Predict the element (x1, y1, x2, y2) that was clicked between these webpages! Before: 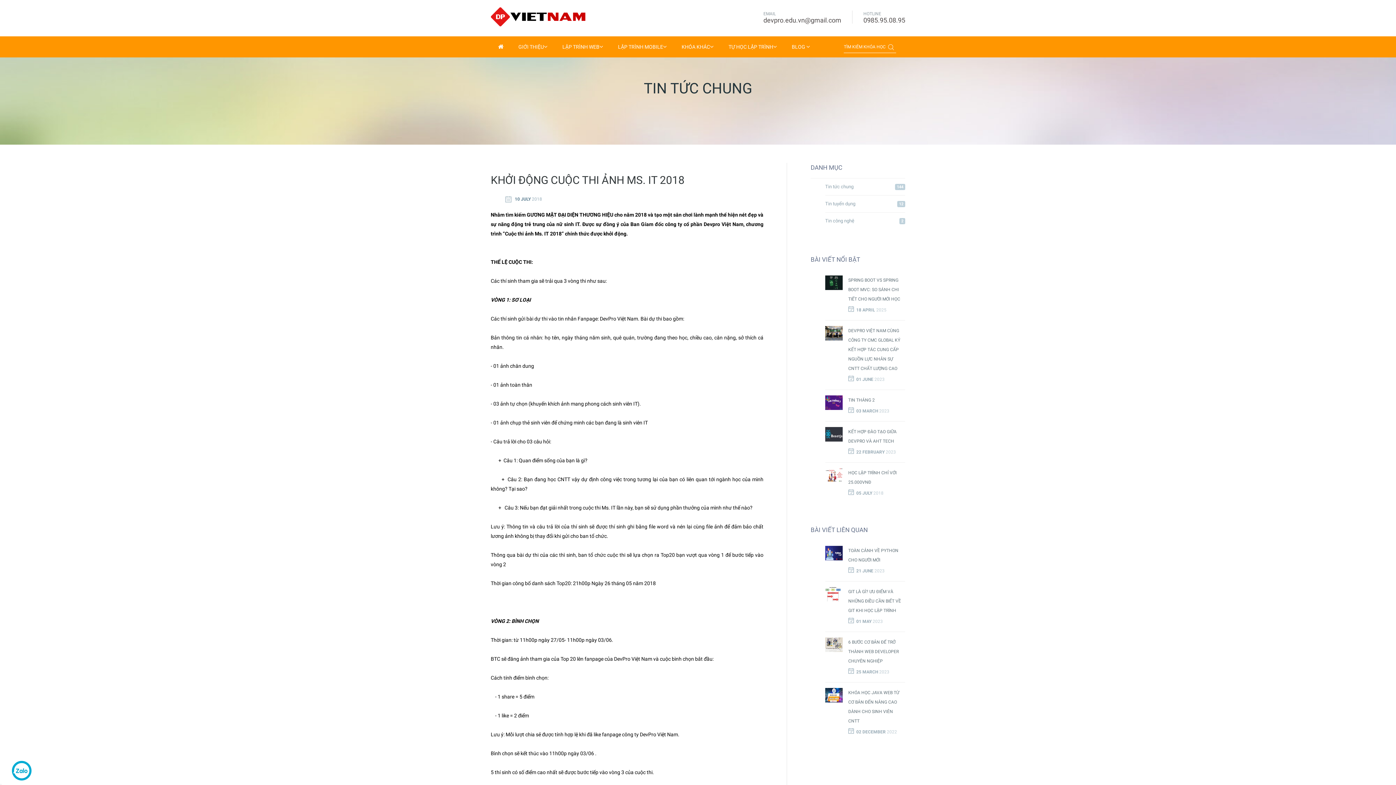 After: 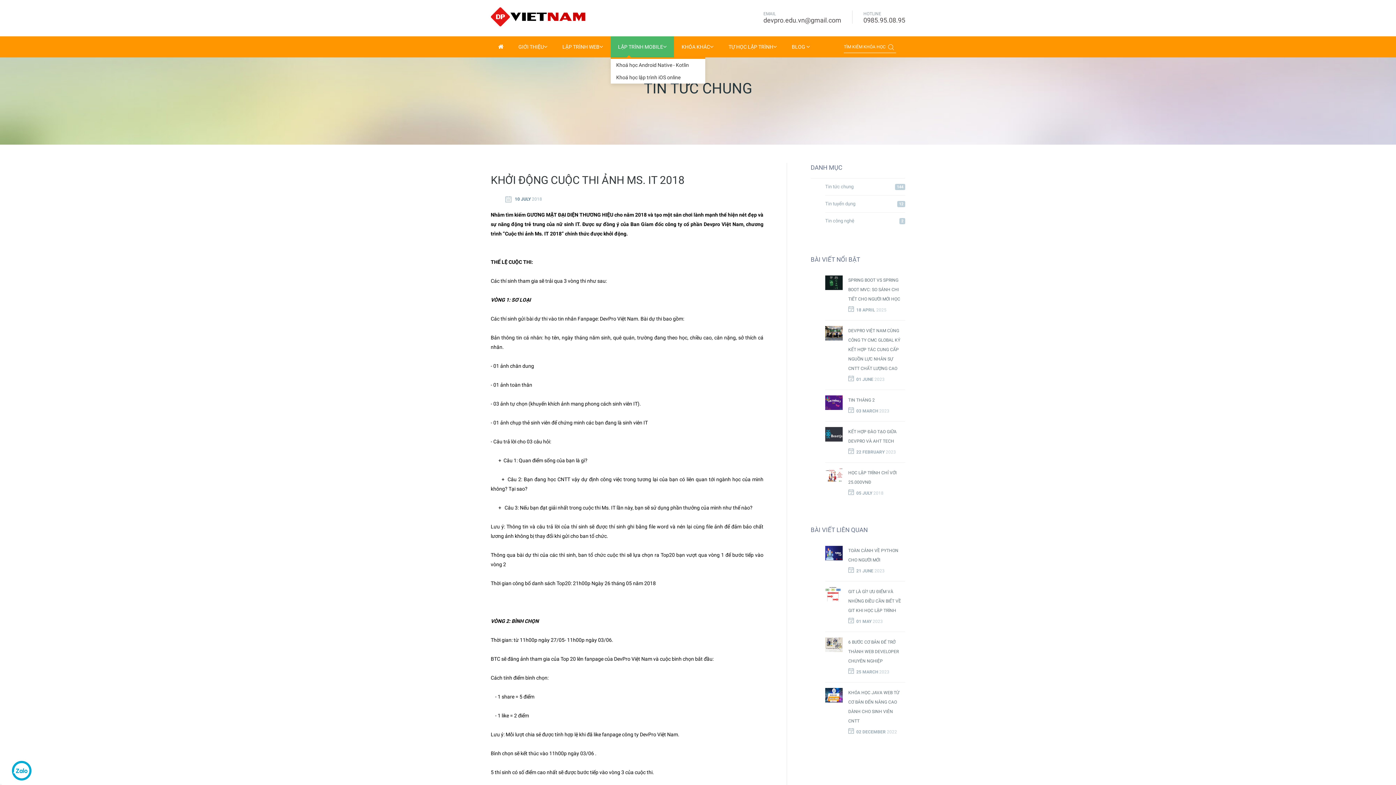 Action: label: LẬP TRÌNH MOBILE bbox: (610, 36, 674, 57)